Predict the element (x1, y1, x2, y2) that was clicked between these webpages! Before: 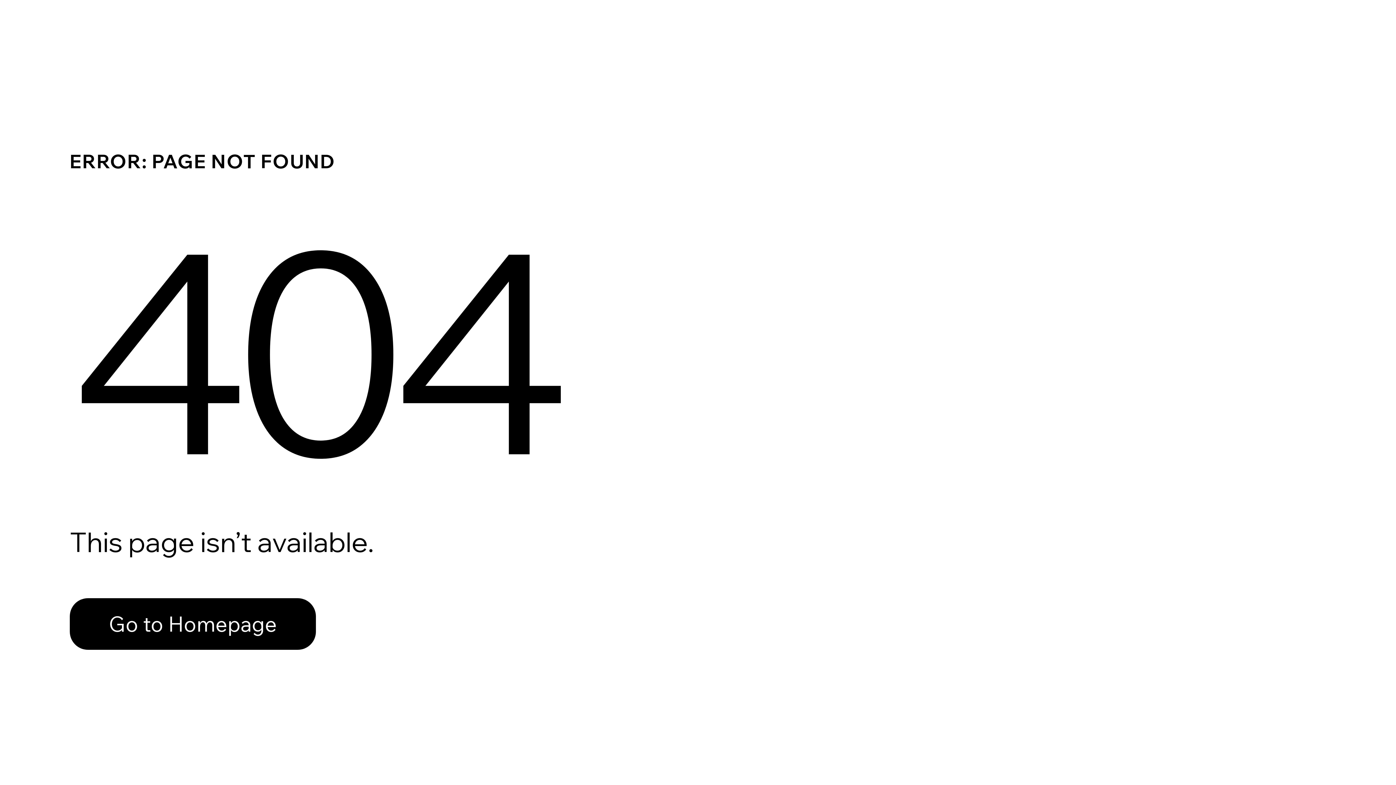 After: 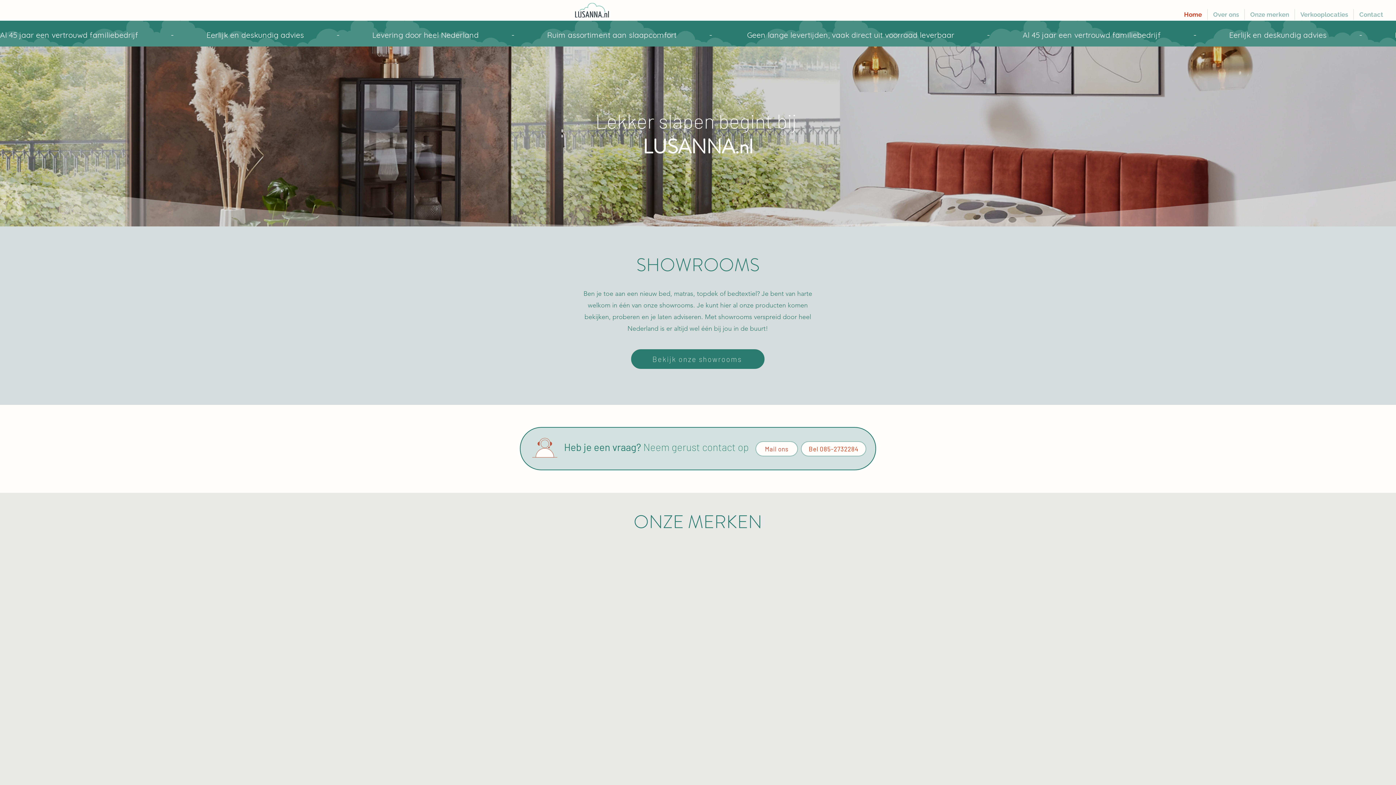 Action: label: Go to Homepage bbox: (69, 598, 316, 650)